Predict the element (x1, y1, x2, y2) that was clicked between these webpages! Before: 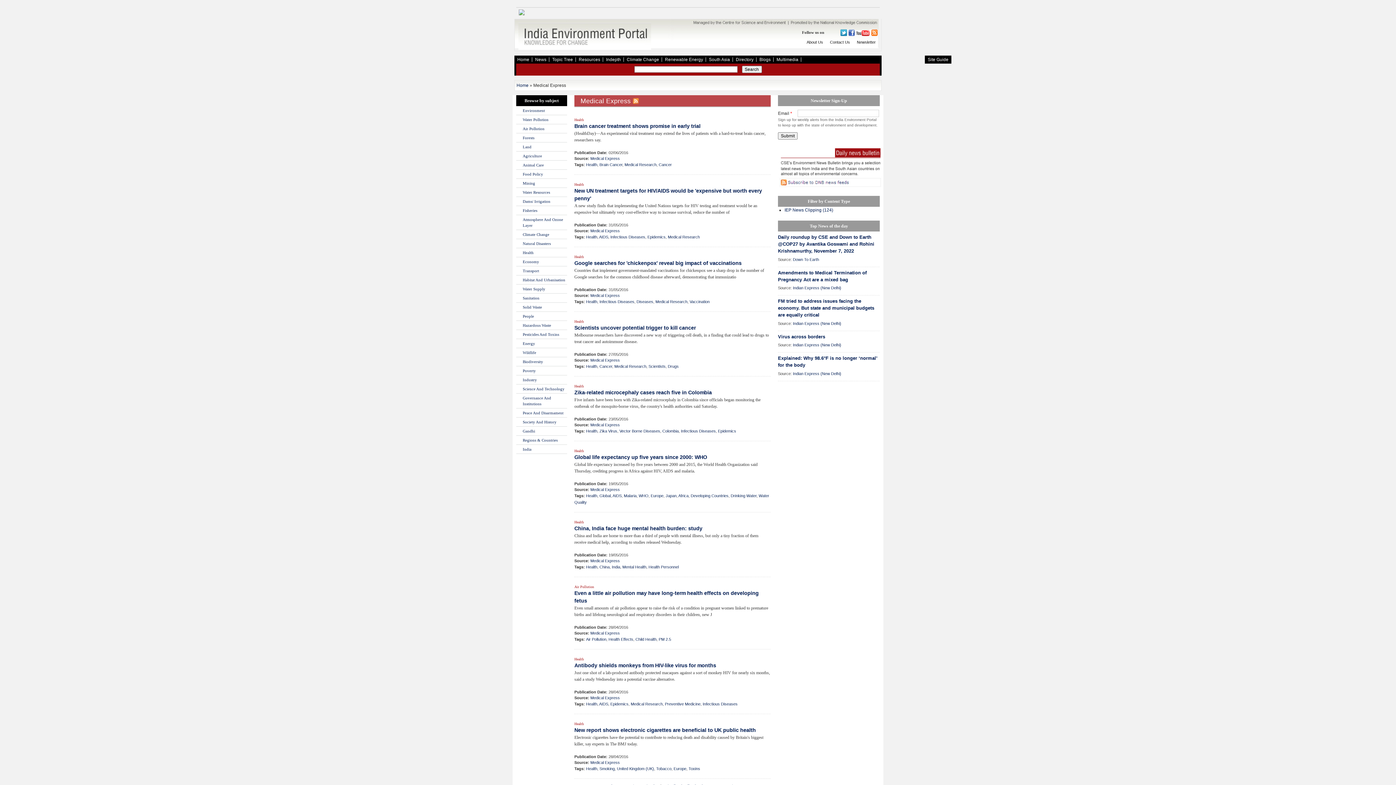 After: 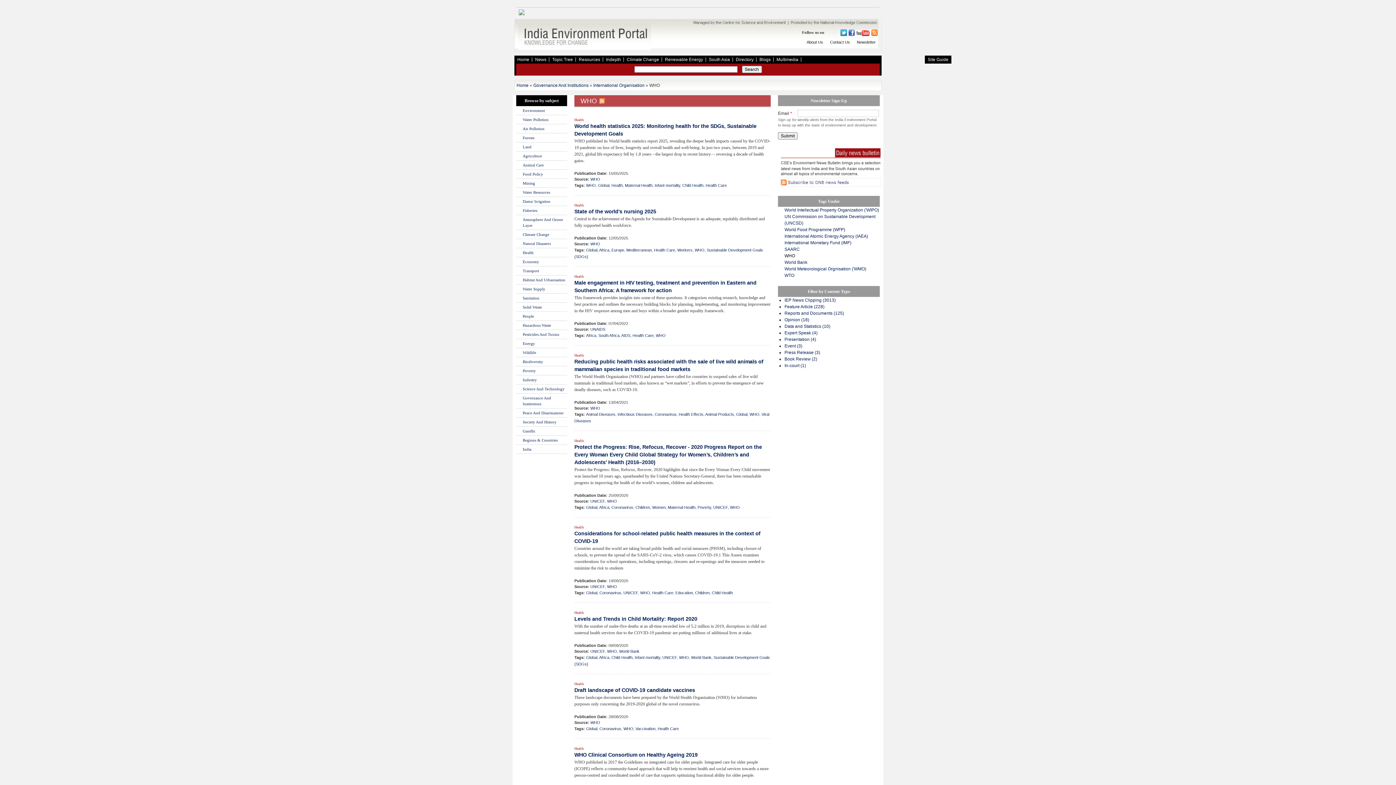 Action: label: WHO bbox: (638, 493, 648, 498)